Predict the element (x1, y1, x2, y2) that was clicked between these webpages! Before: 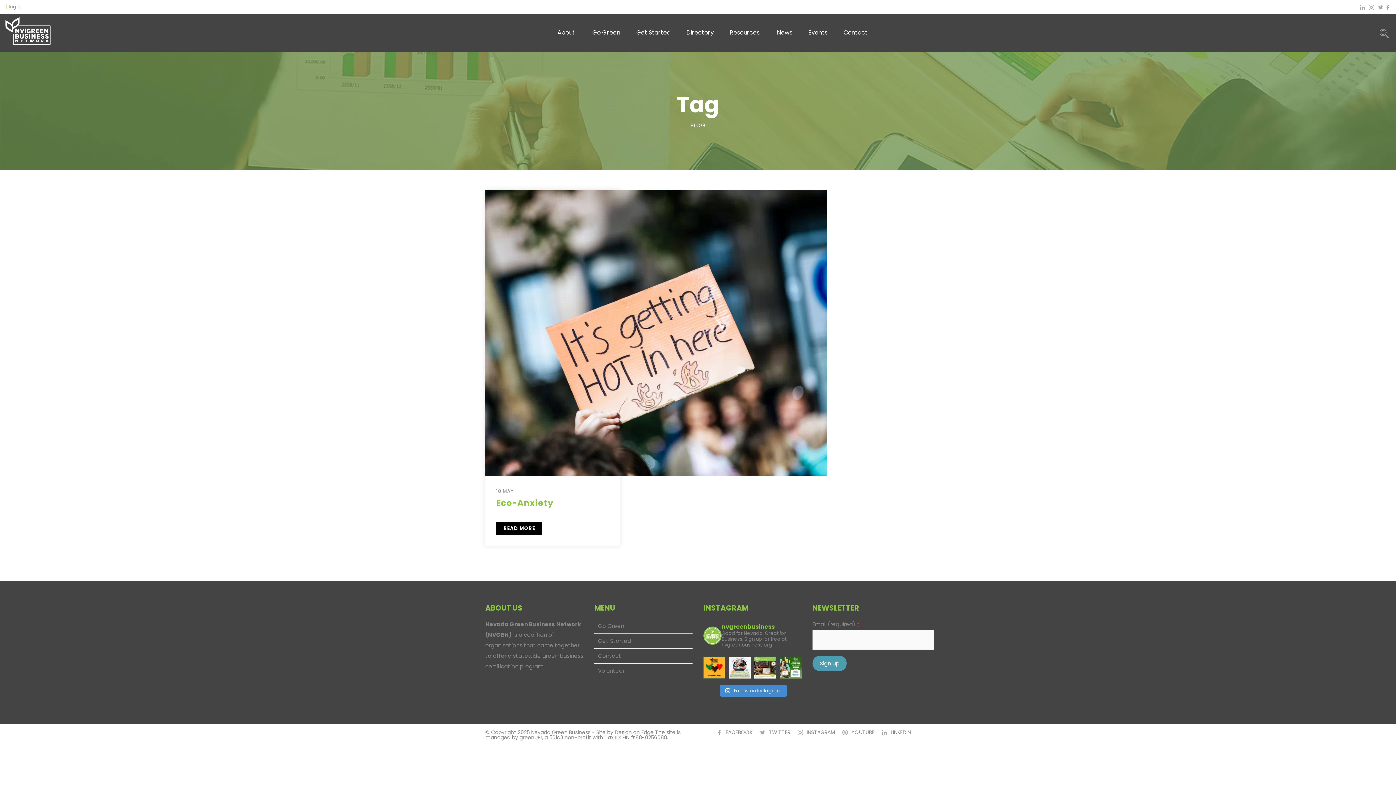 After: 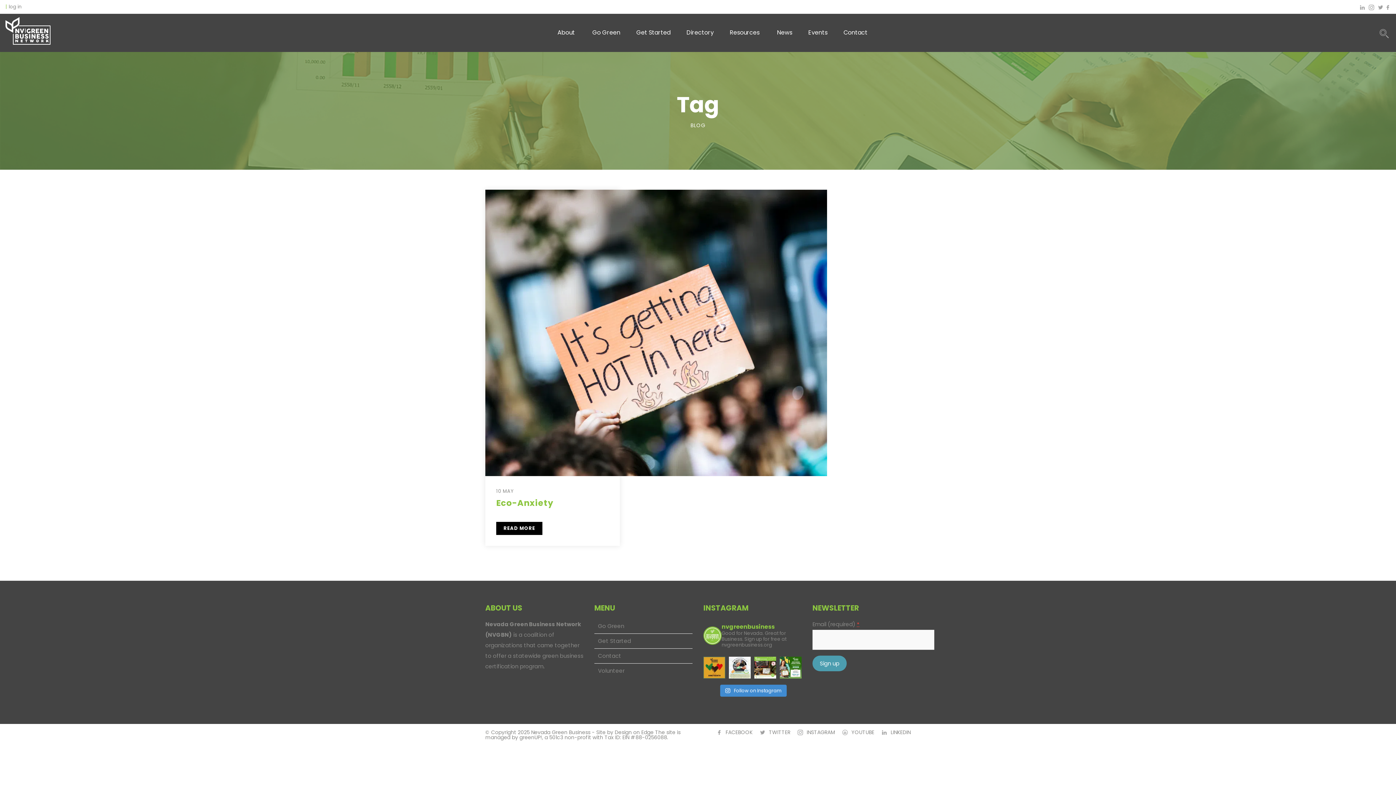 Action: bbox: (703, 657, 725, 678) label: Happy Juneteenth! NVGBN wants to shine a spotligh